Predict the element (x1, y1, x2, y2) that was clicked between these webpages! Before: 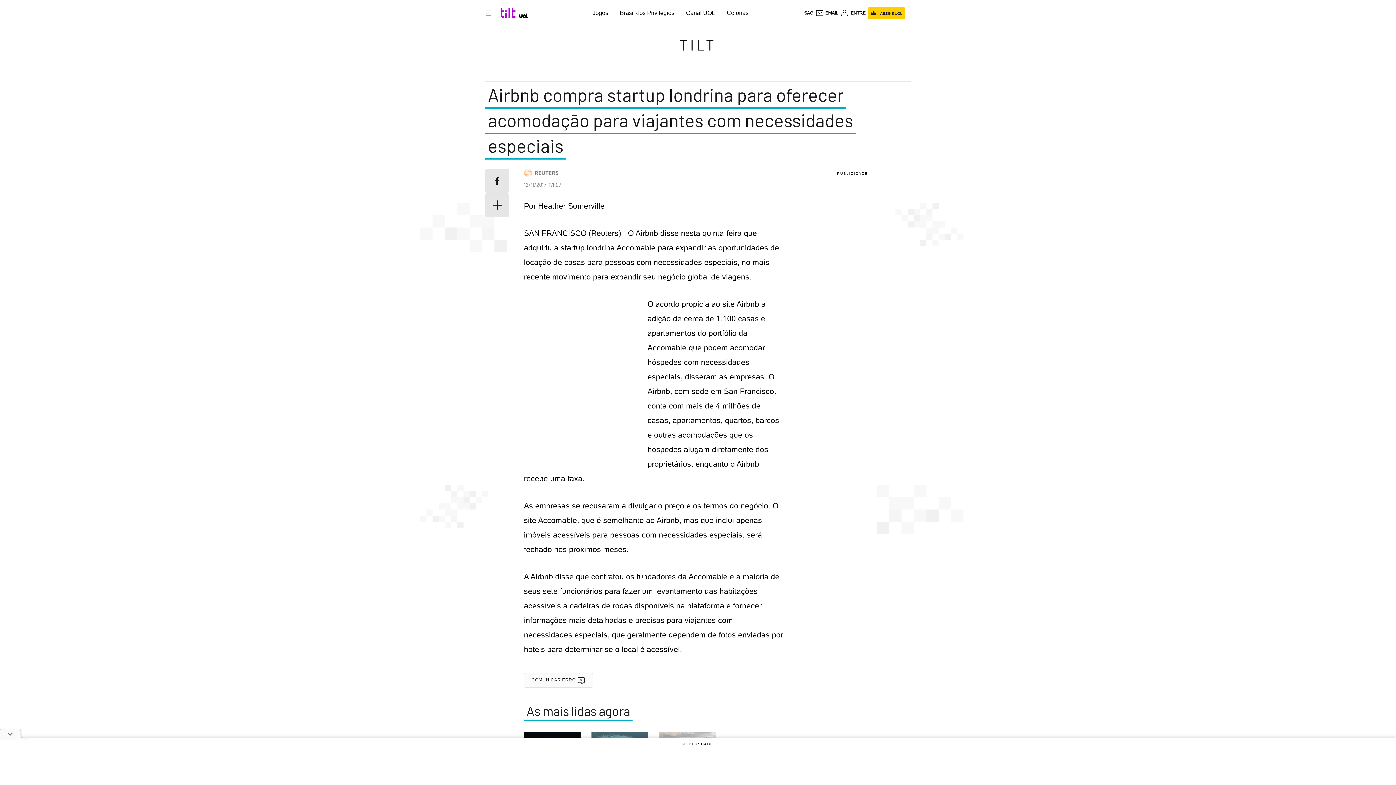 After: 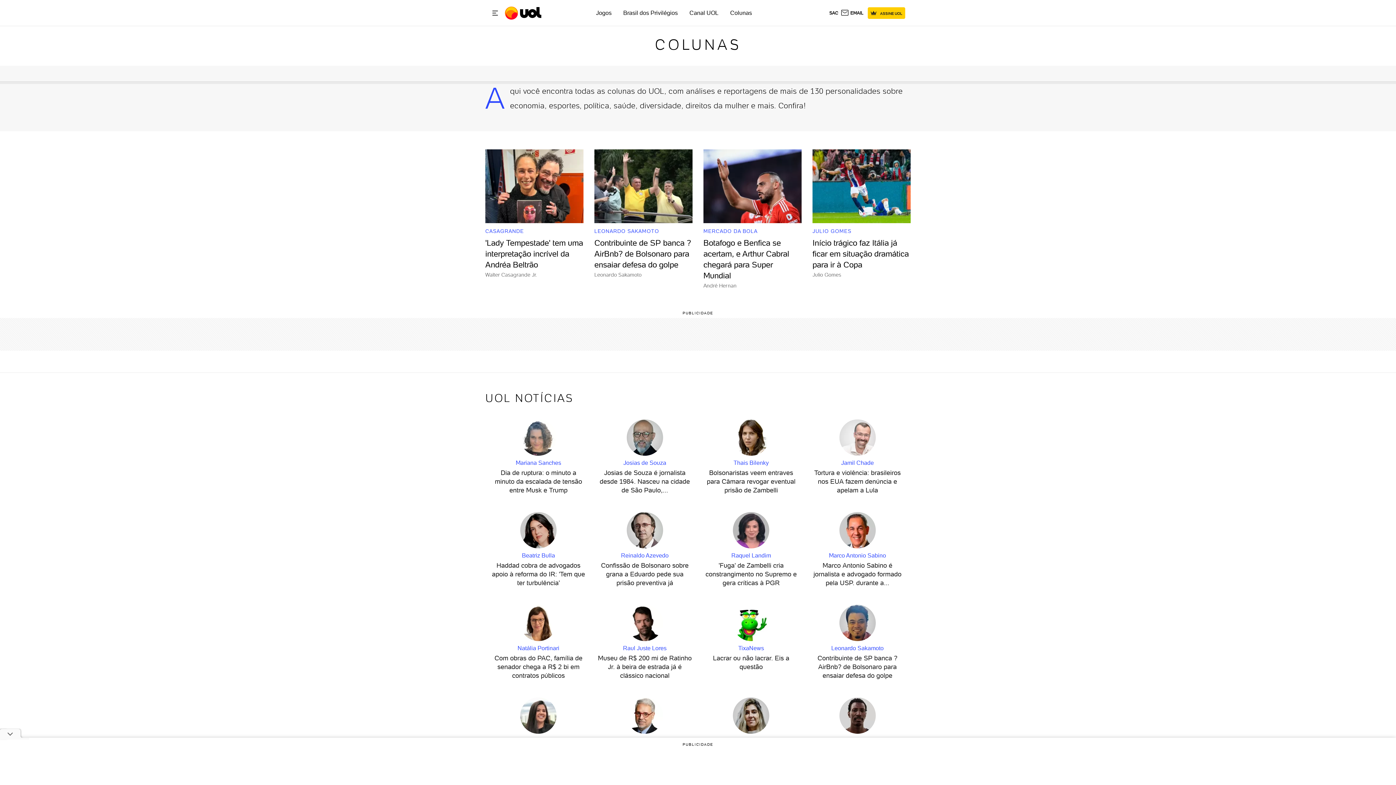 Action: label: Colunas bbox: (726, 9, 748, 16)